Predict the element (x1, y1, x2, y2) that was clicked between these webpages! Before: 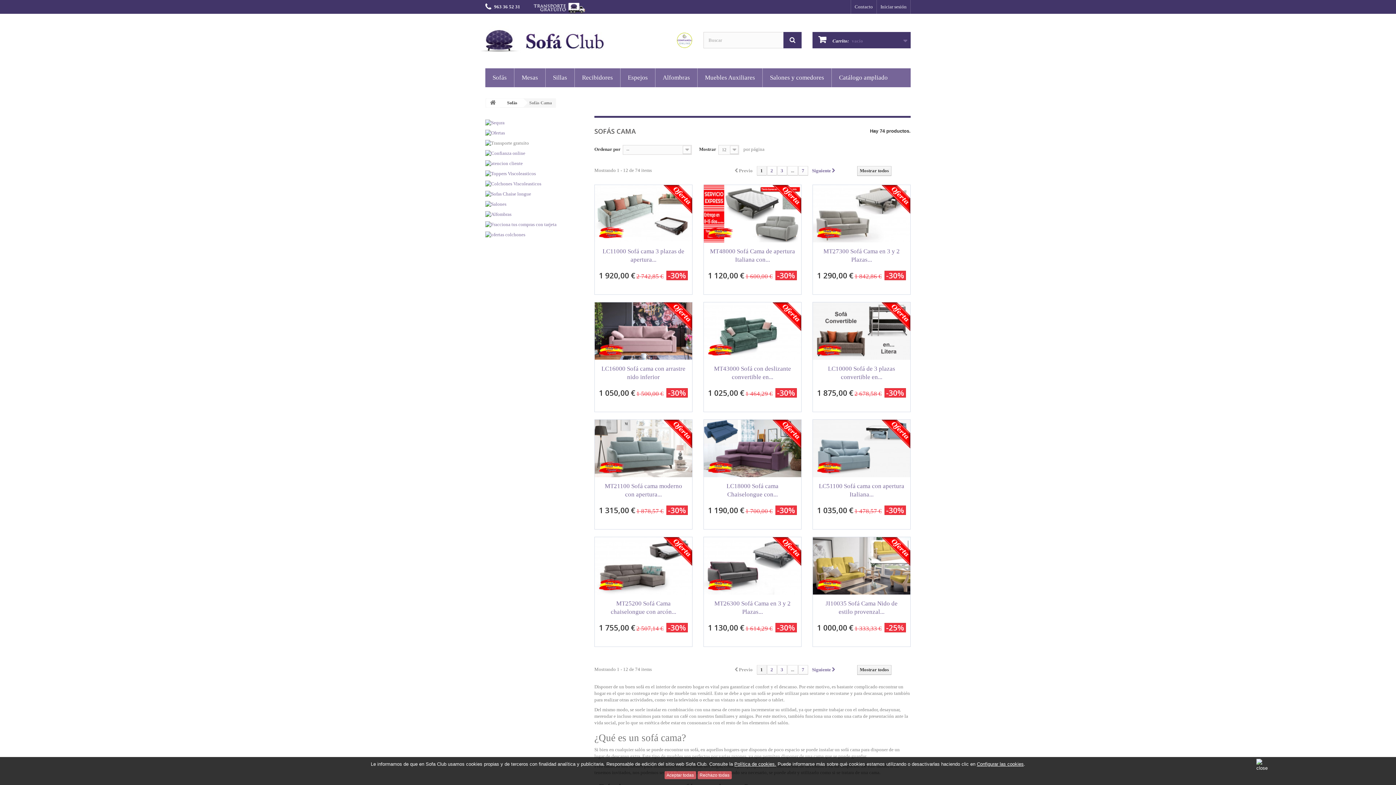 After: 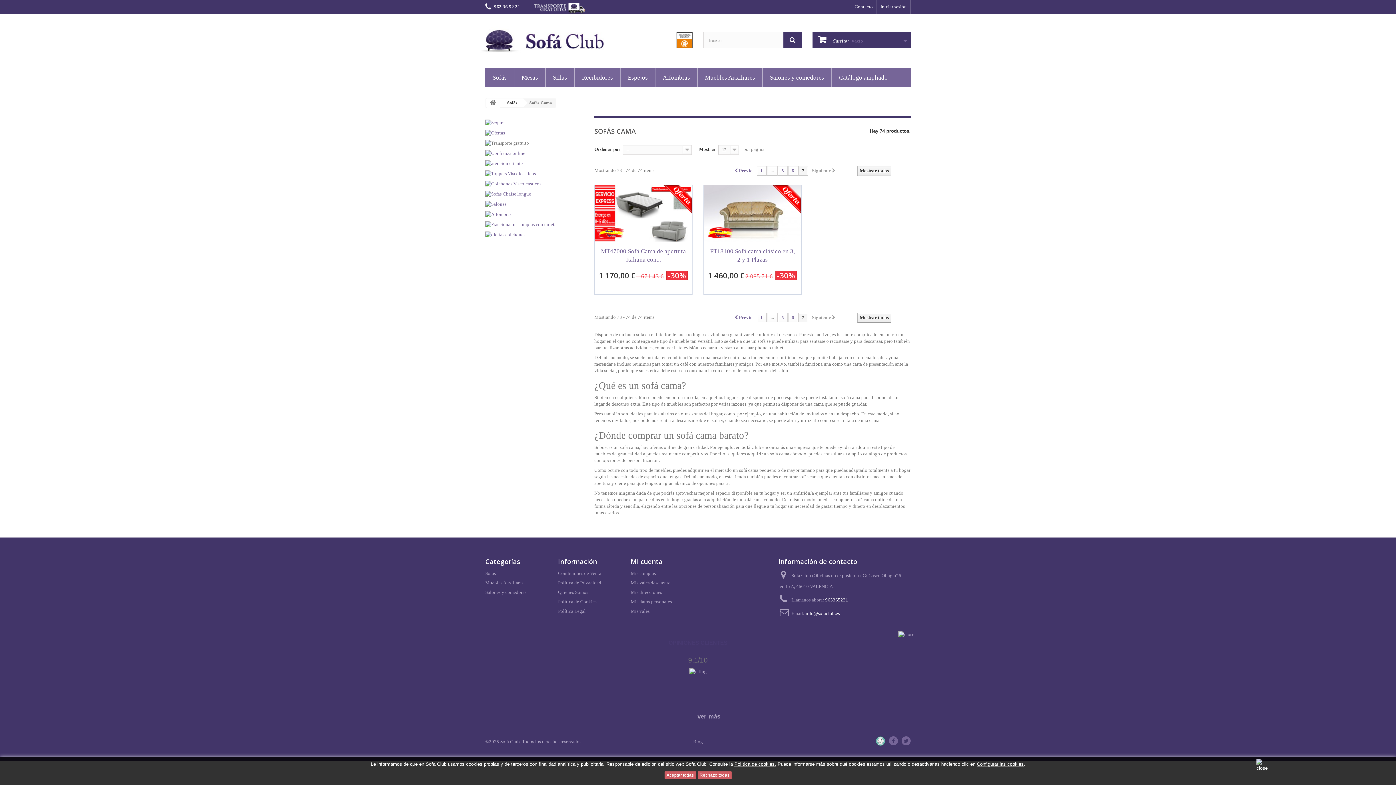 Action: bbox: (798, 665, 808, 674) label: 7